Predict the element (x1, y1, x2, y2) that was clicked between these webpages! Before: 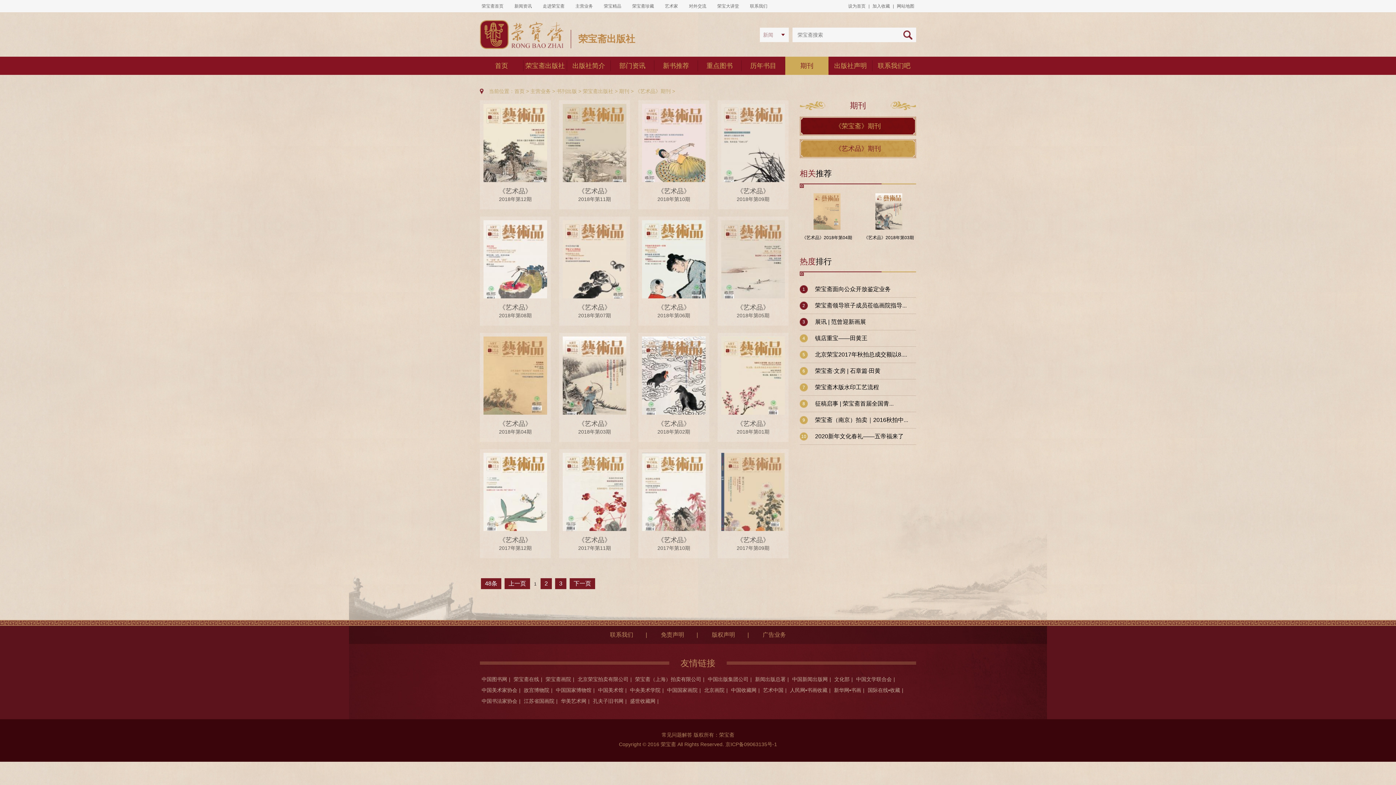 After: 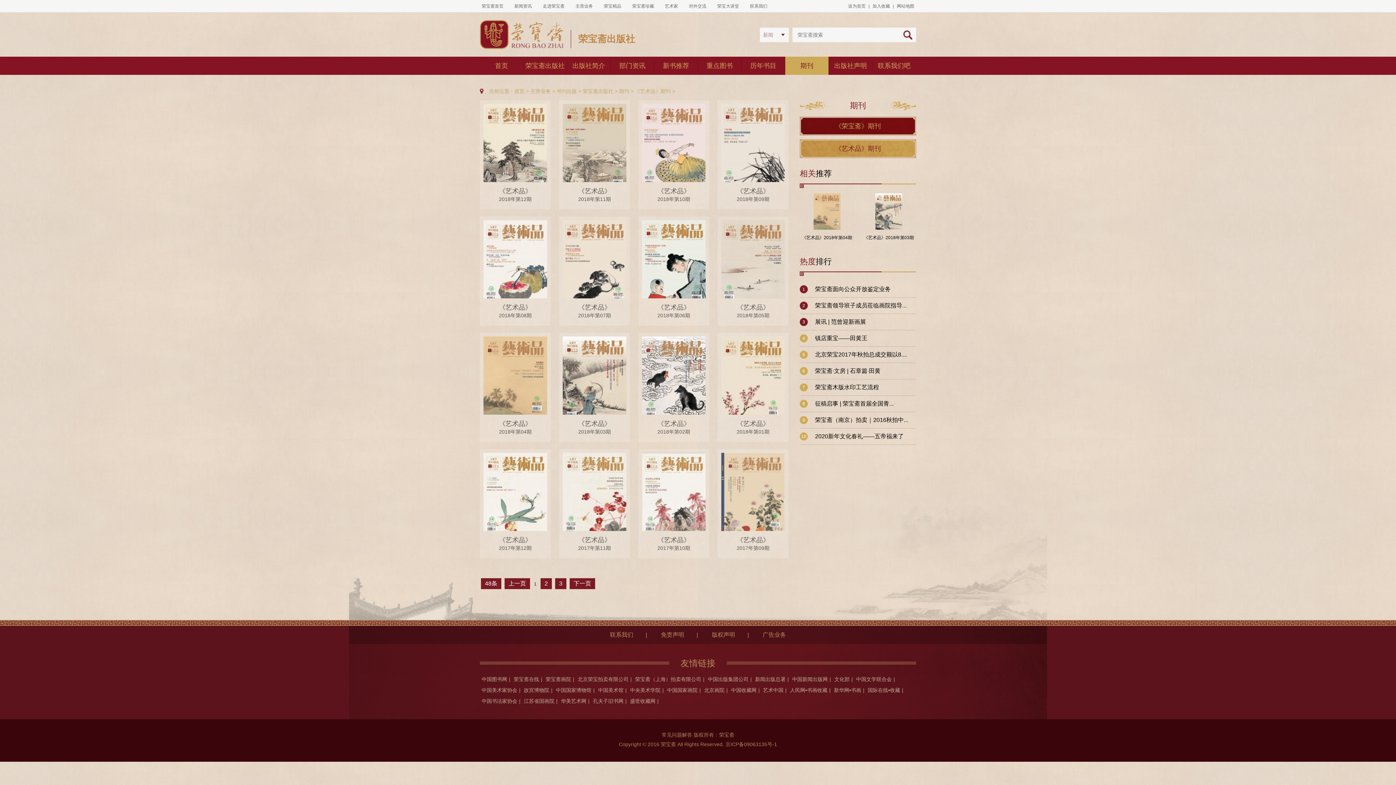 Action: bbox: (792, 674, 828, 685) label: 中国新闻出版网